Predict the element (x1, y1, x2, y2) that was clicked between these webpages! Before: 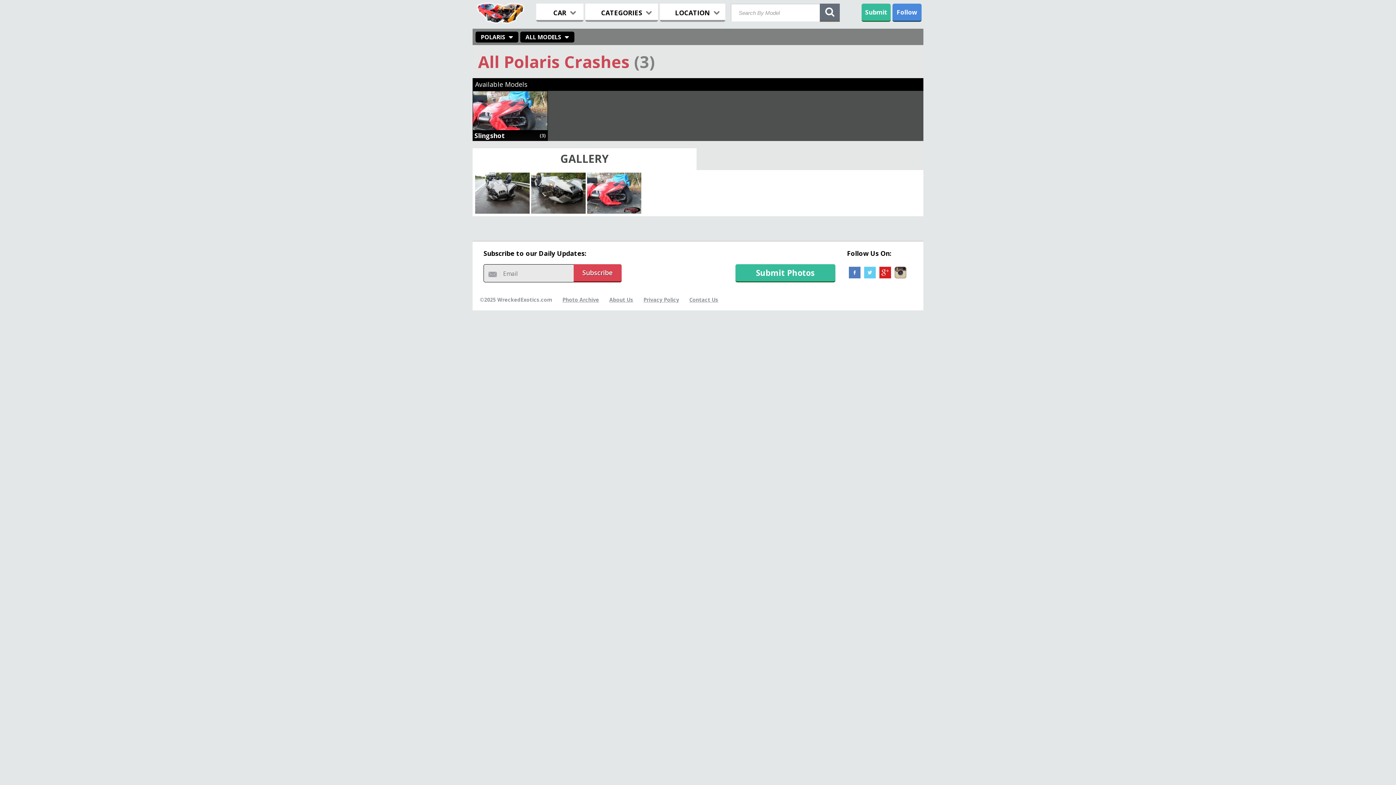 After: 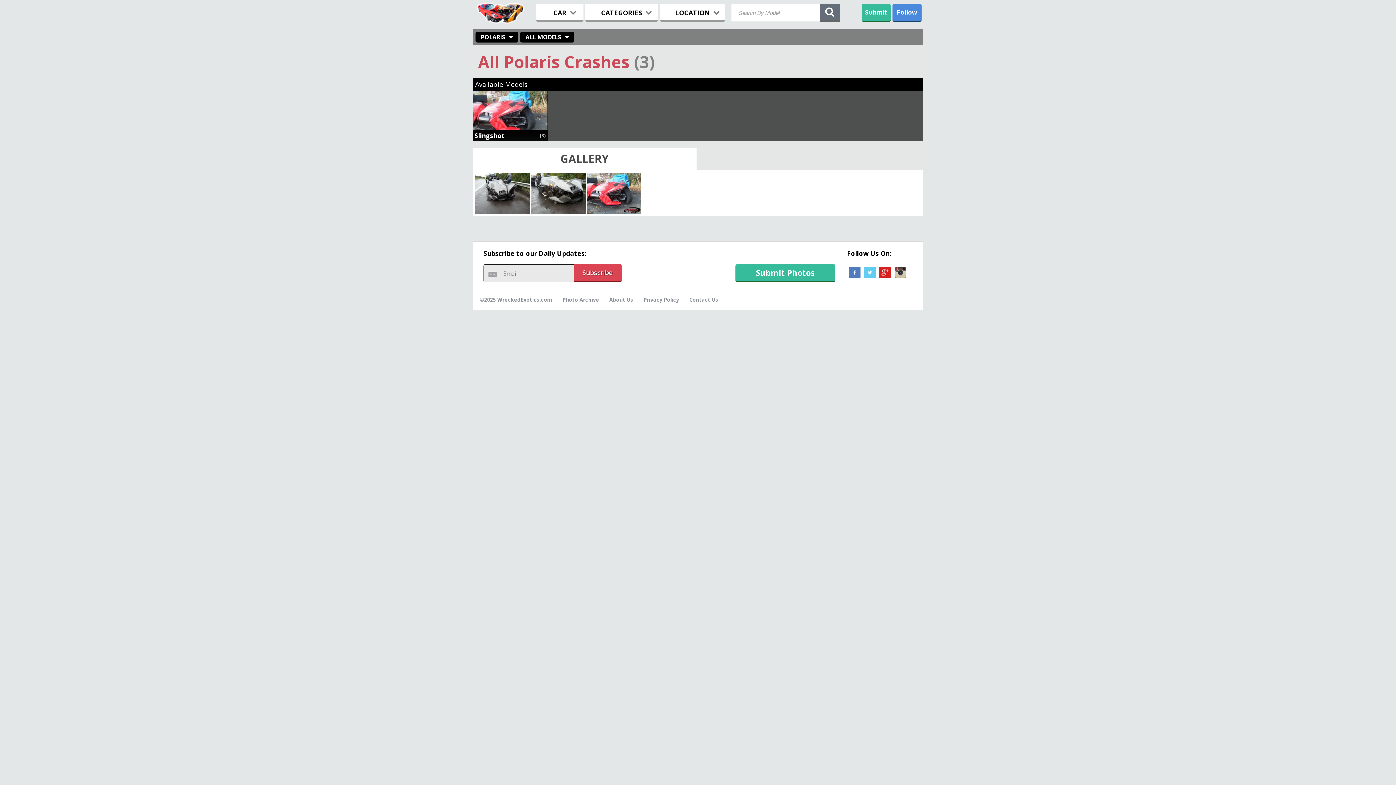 Action: bbox: (730, 264, 840, 282) label: Submit Photos